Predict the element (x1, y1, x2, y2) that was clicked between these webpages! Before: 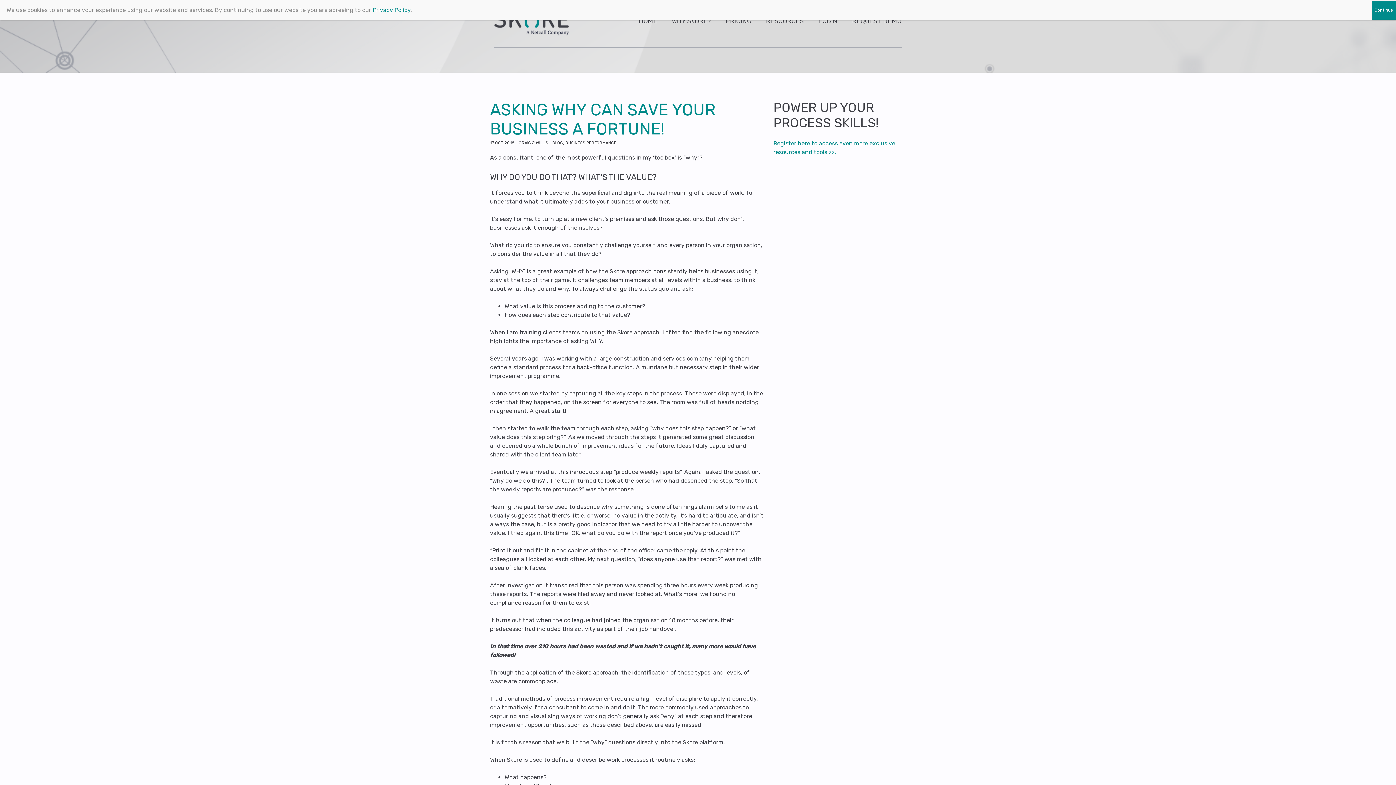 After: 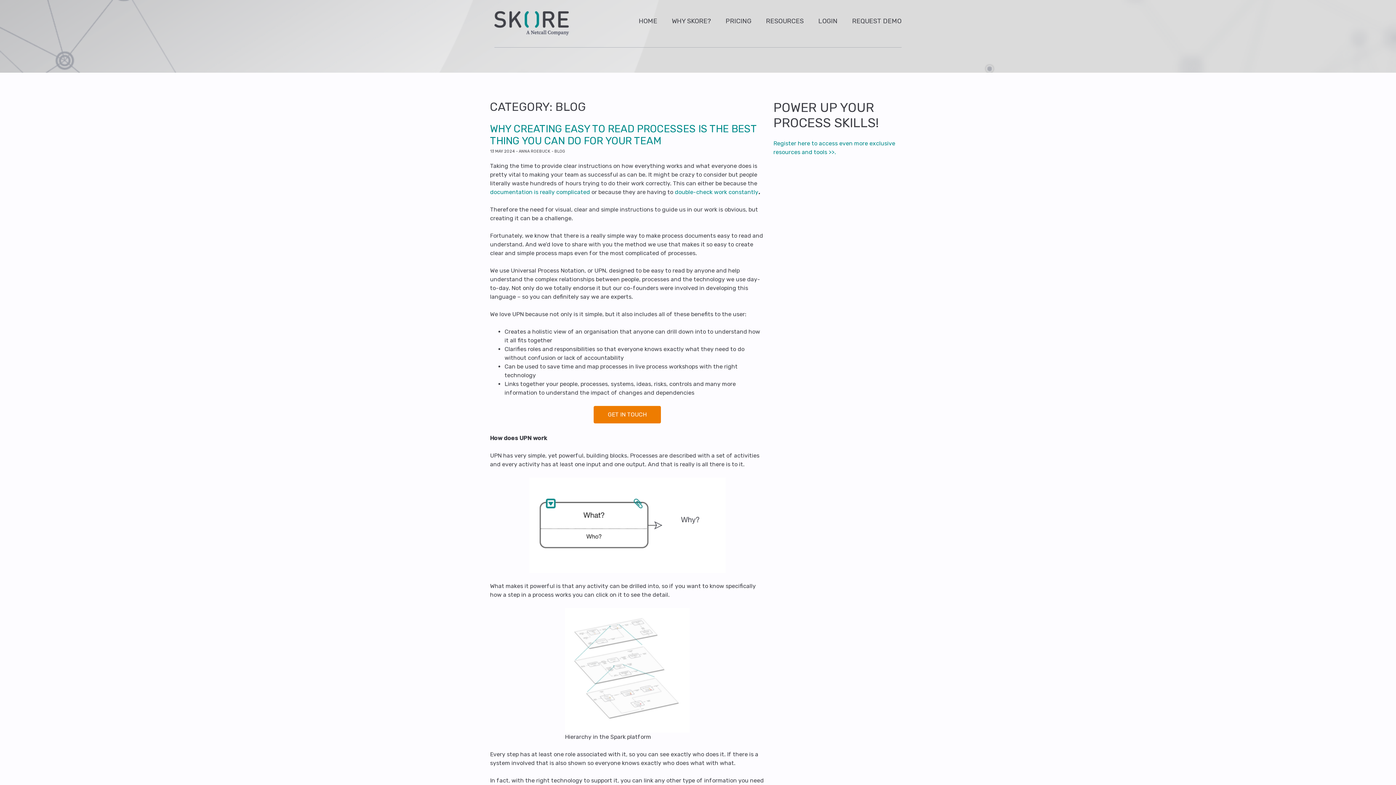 Action: bbox: (552, 140, 563, 145) label: BLOG